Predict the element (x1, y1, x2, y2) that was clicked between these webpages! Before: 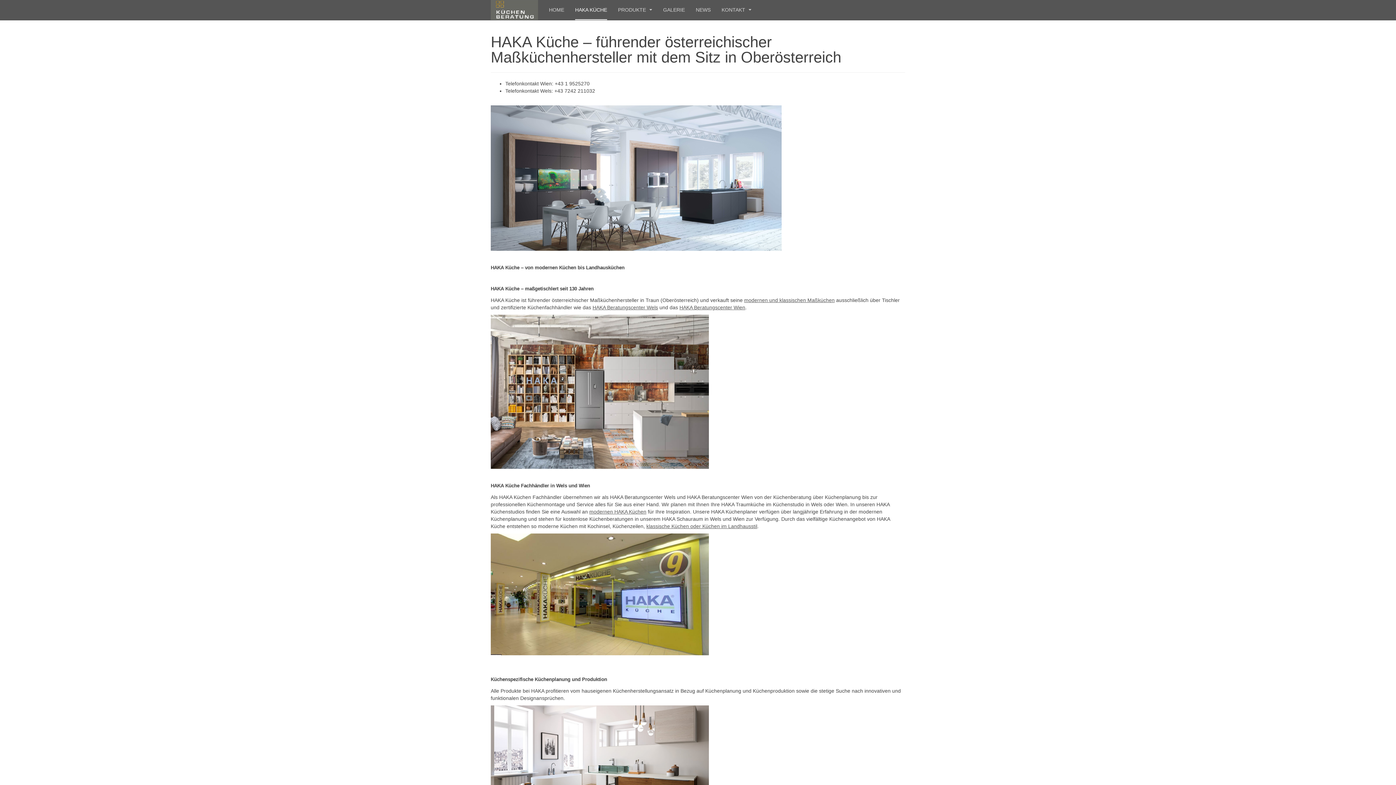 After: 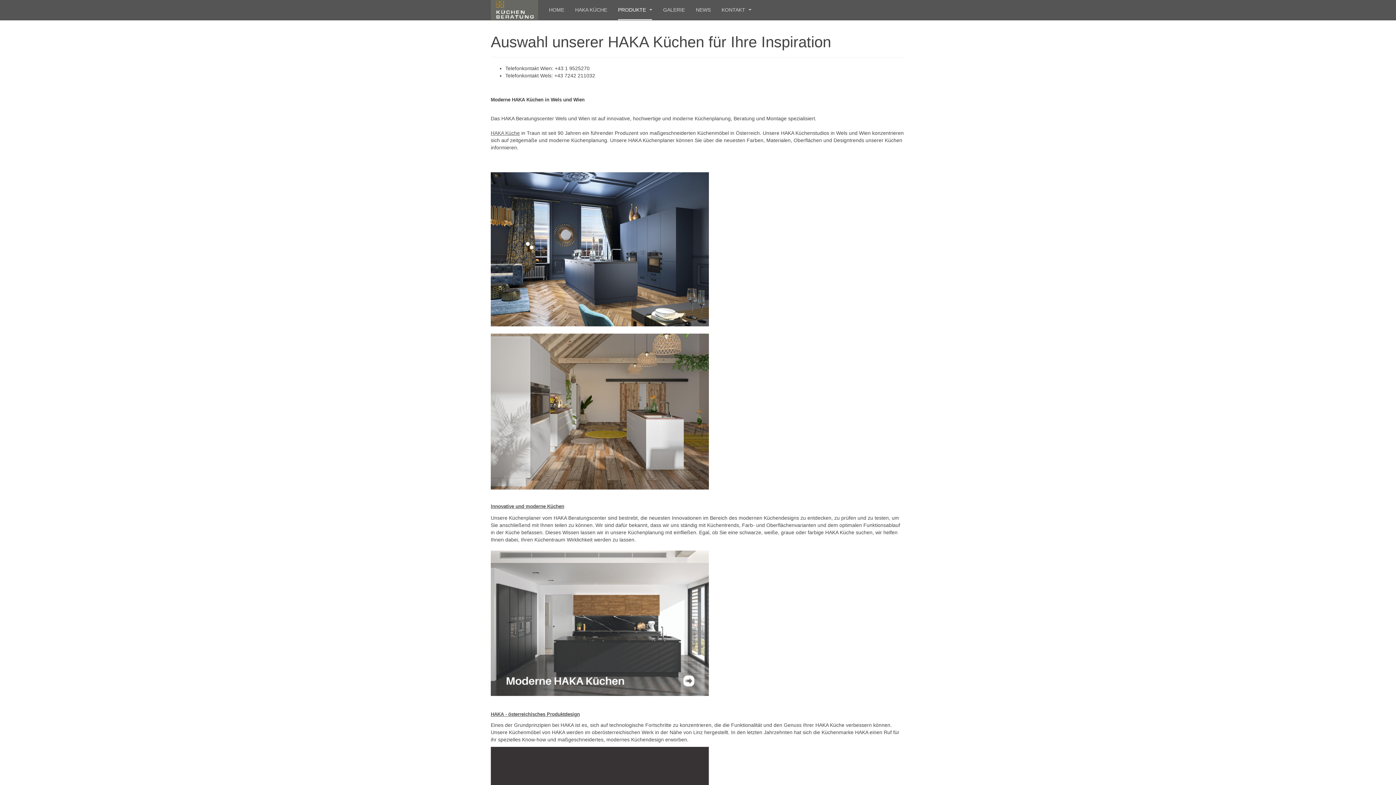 Action: bbox: (618, 0, 652, 20) label: PRODUKTE 